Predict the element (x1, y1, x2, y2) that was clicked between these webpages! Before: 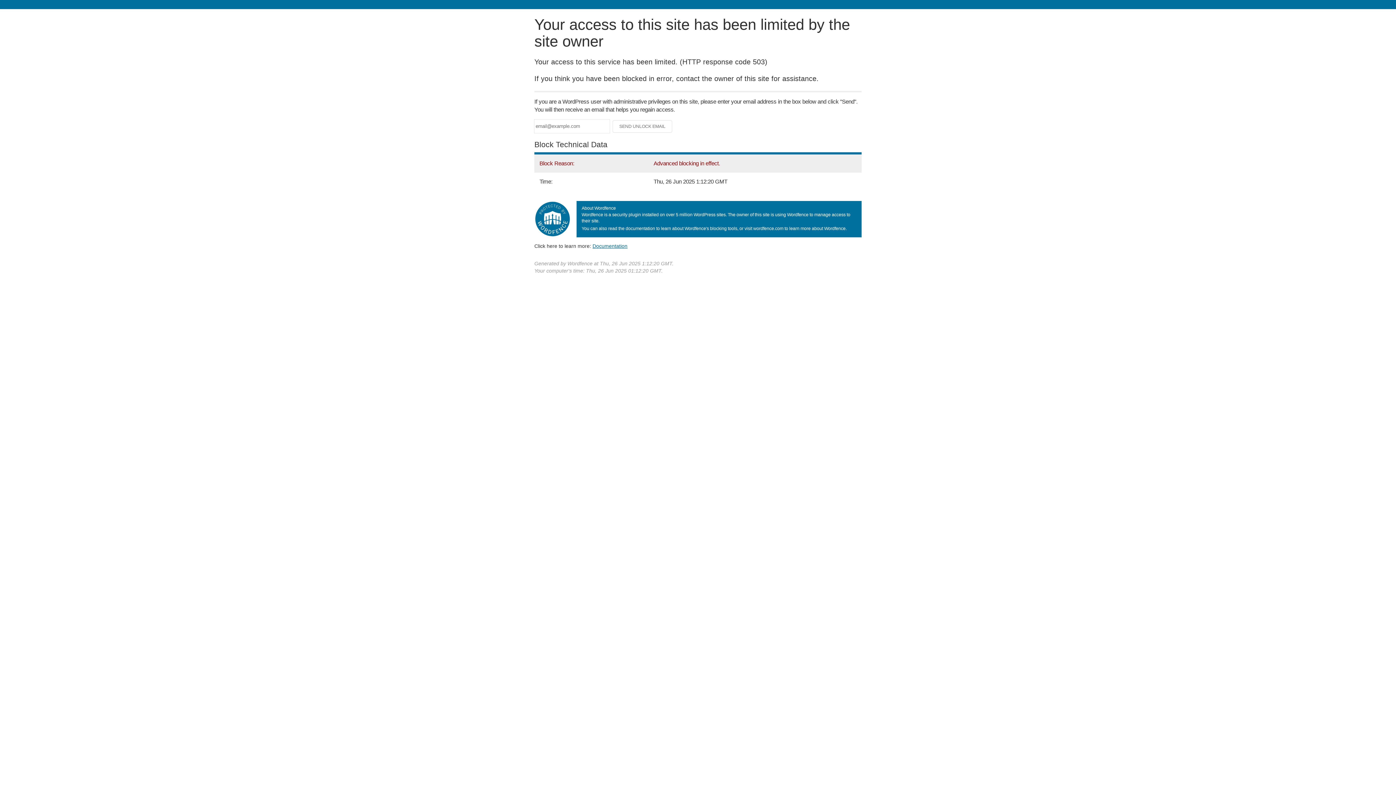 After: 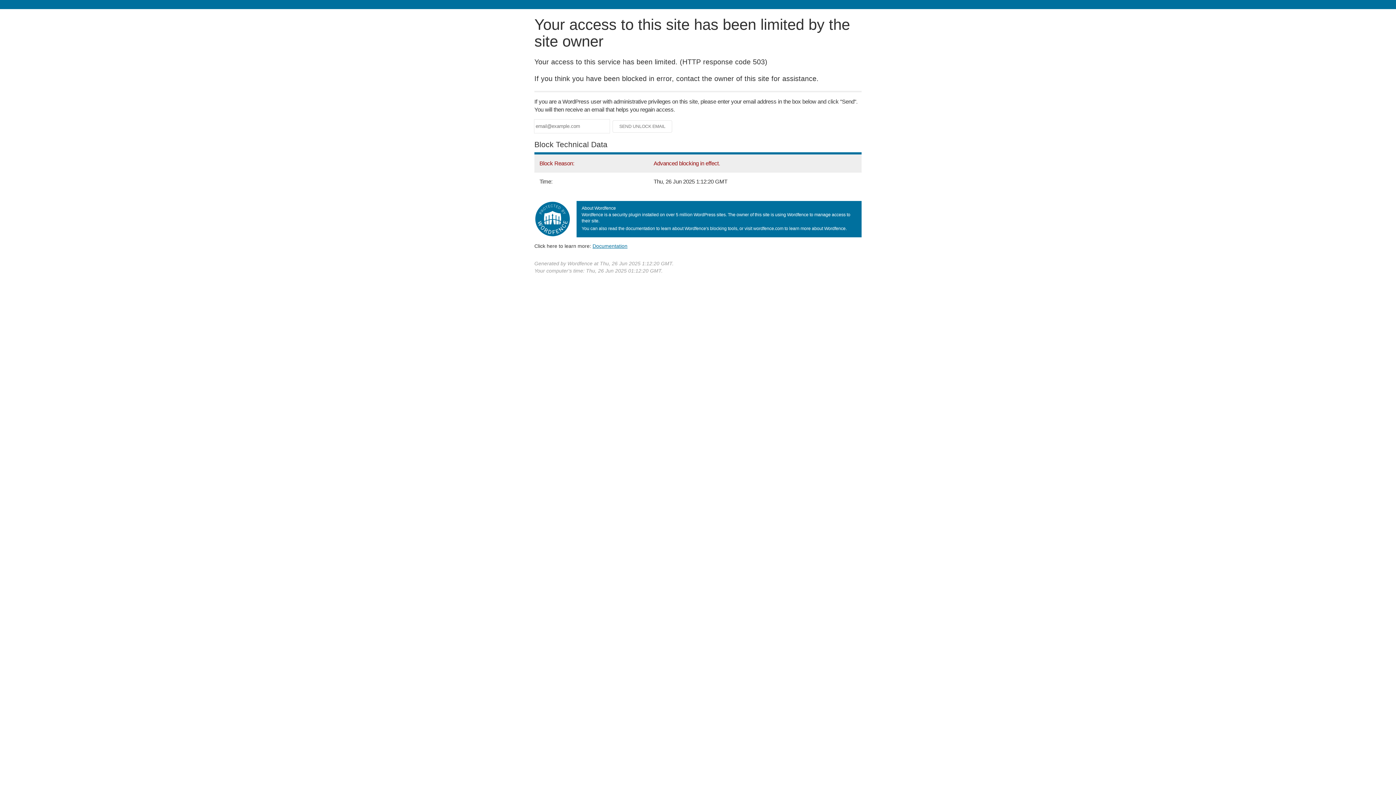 Action: label: Documentation bbox: (592, 243, 627, 248)